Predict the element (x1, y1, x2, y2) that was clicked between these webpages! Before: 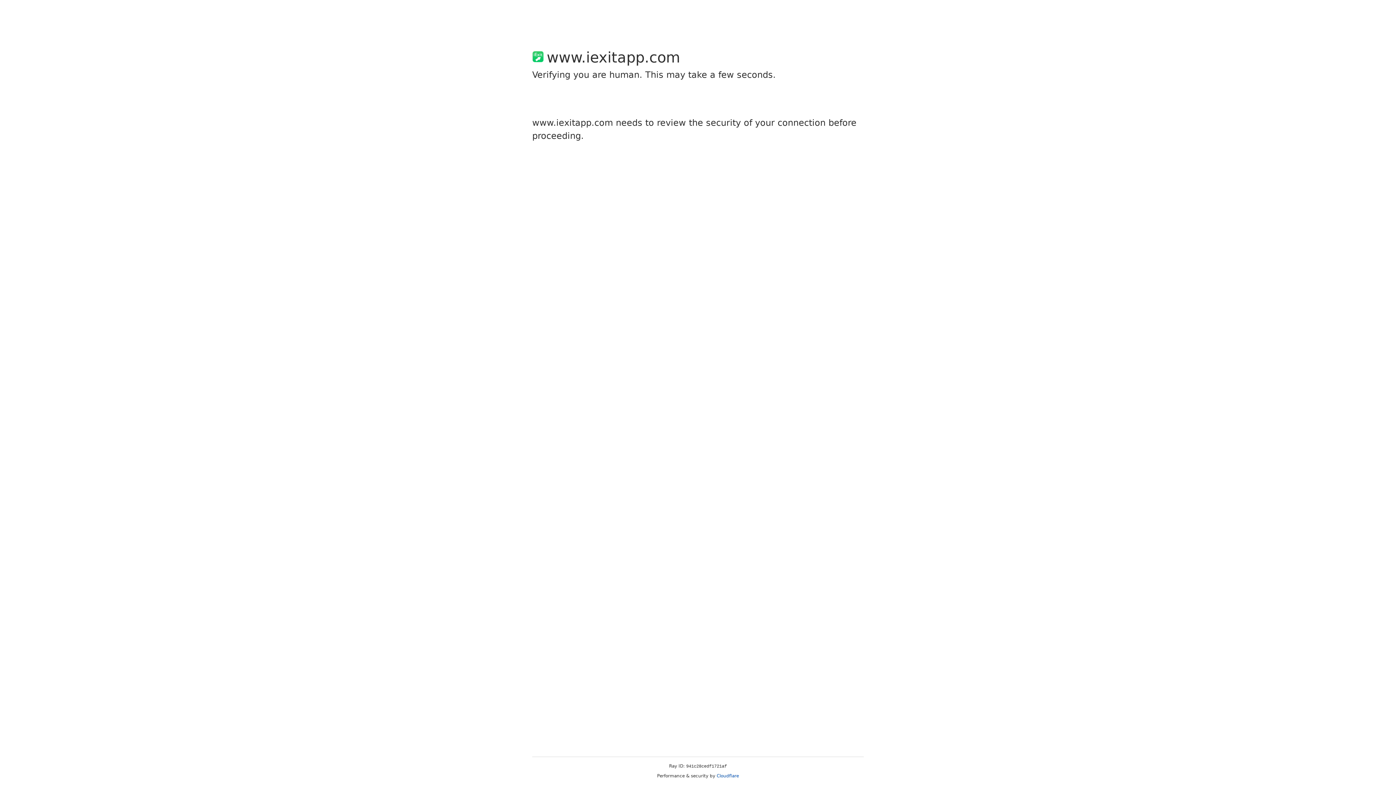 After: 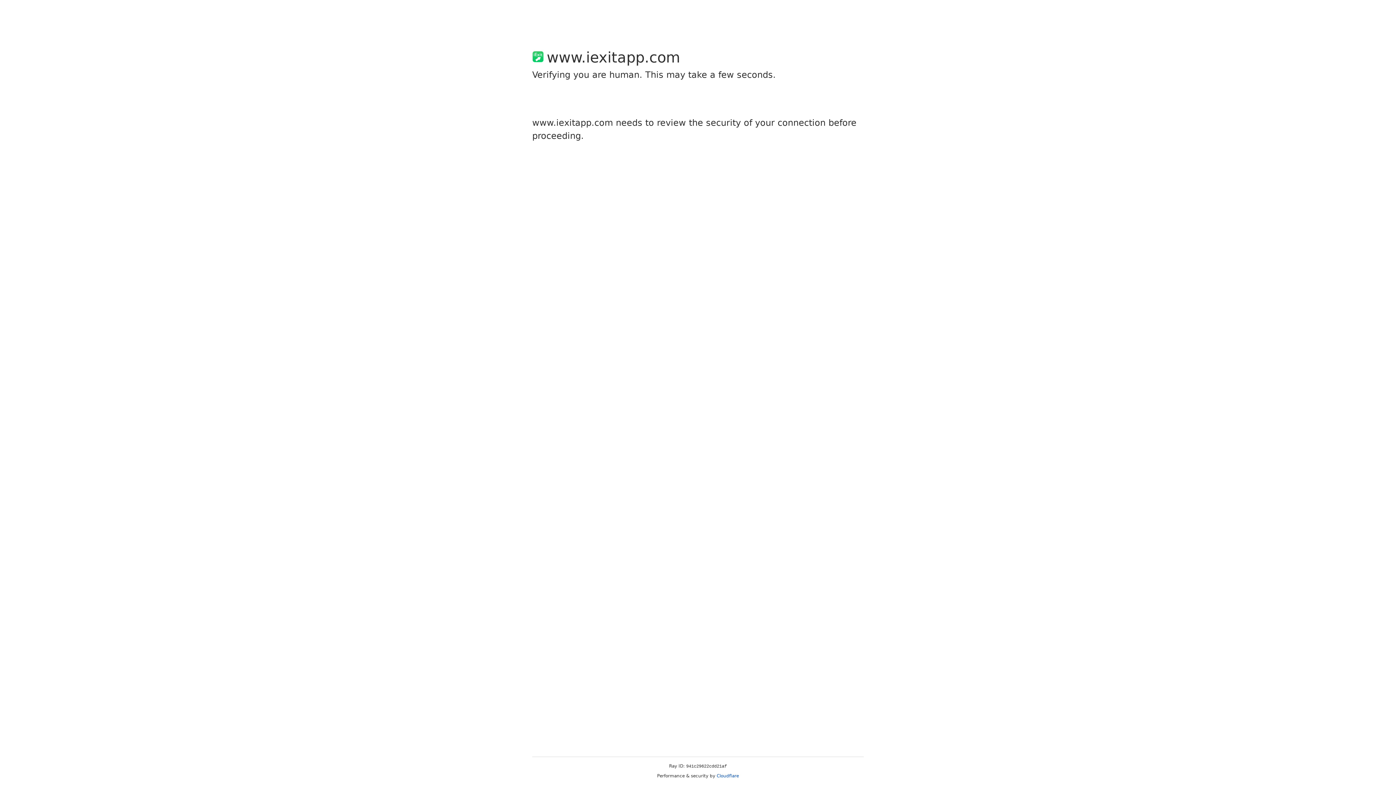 Action: label: Cloudflare bbox: (716, 773, 739, 778)